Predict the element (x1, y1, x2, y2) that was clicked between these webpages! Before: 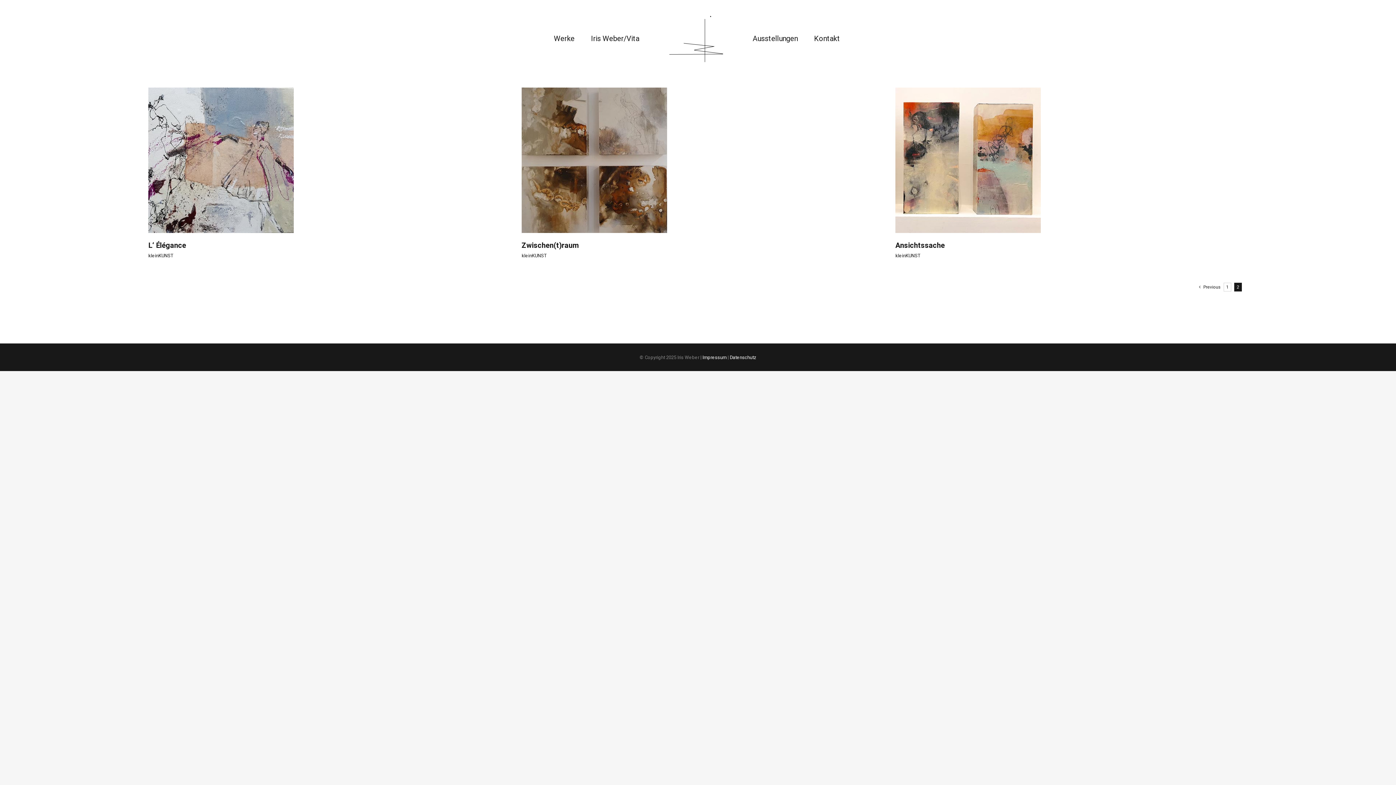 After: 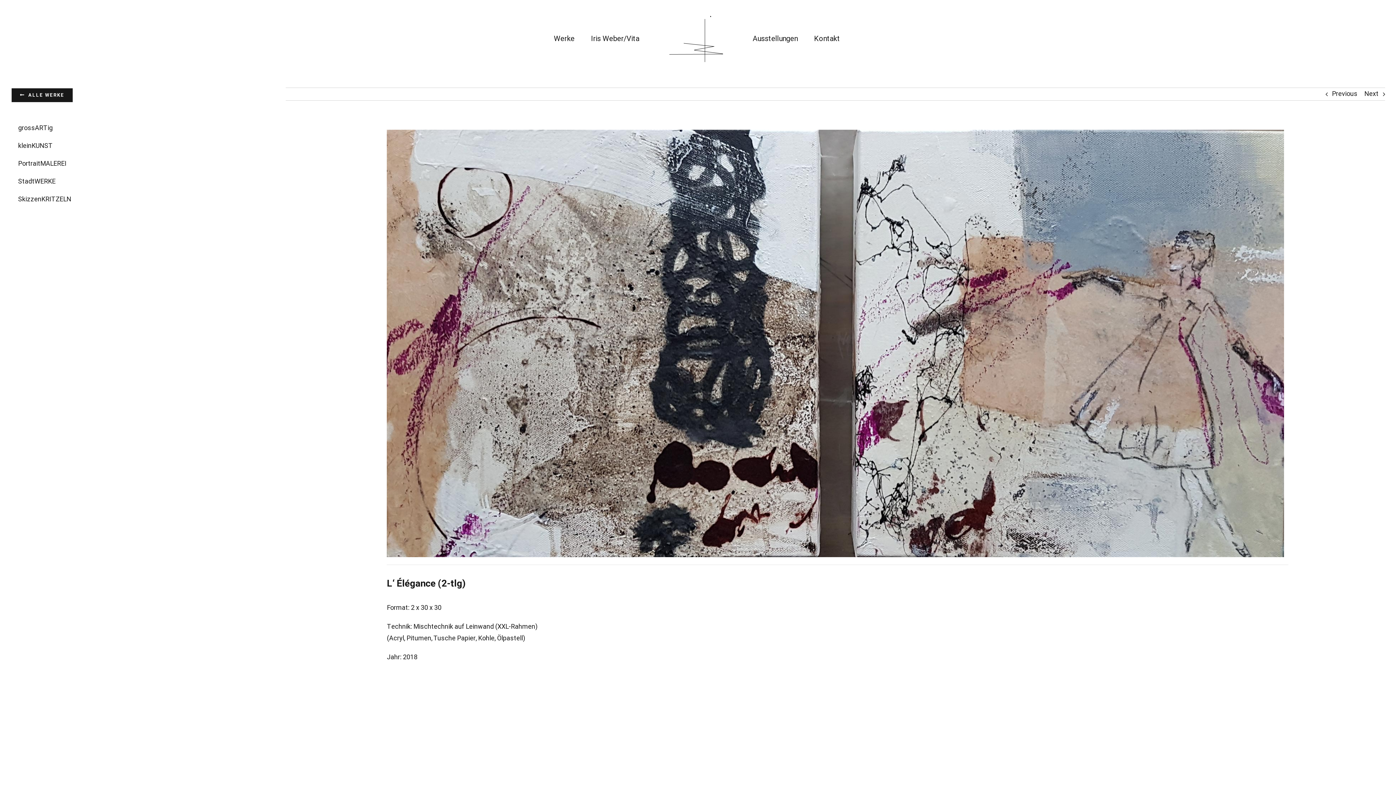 Action: bbox: (148, 87, 500, 233) label: L‘ Élégance